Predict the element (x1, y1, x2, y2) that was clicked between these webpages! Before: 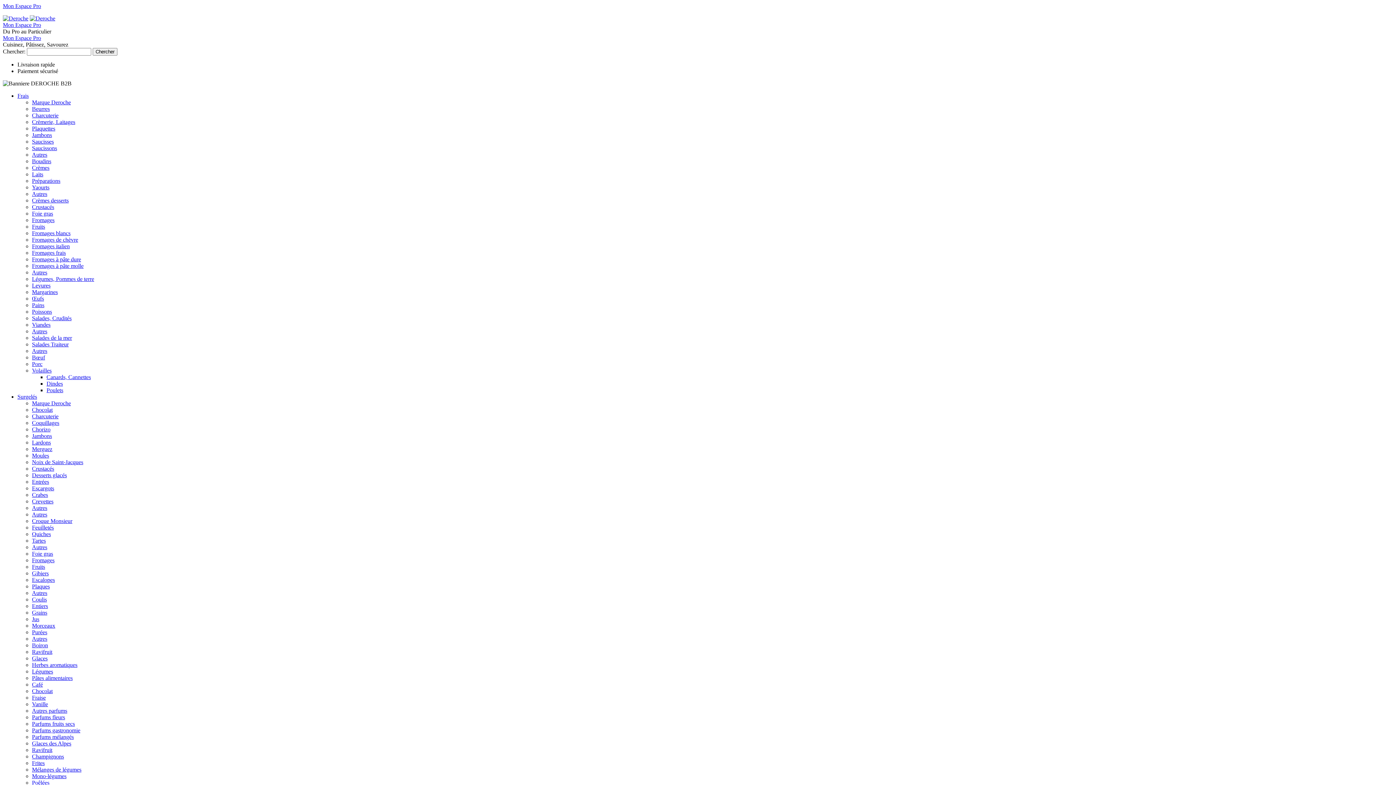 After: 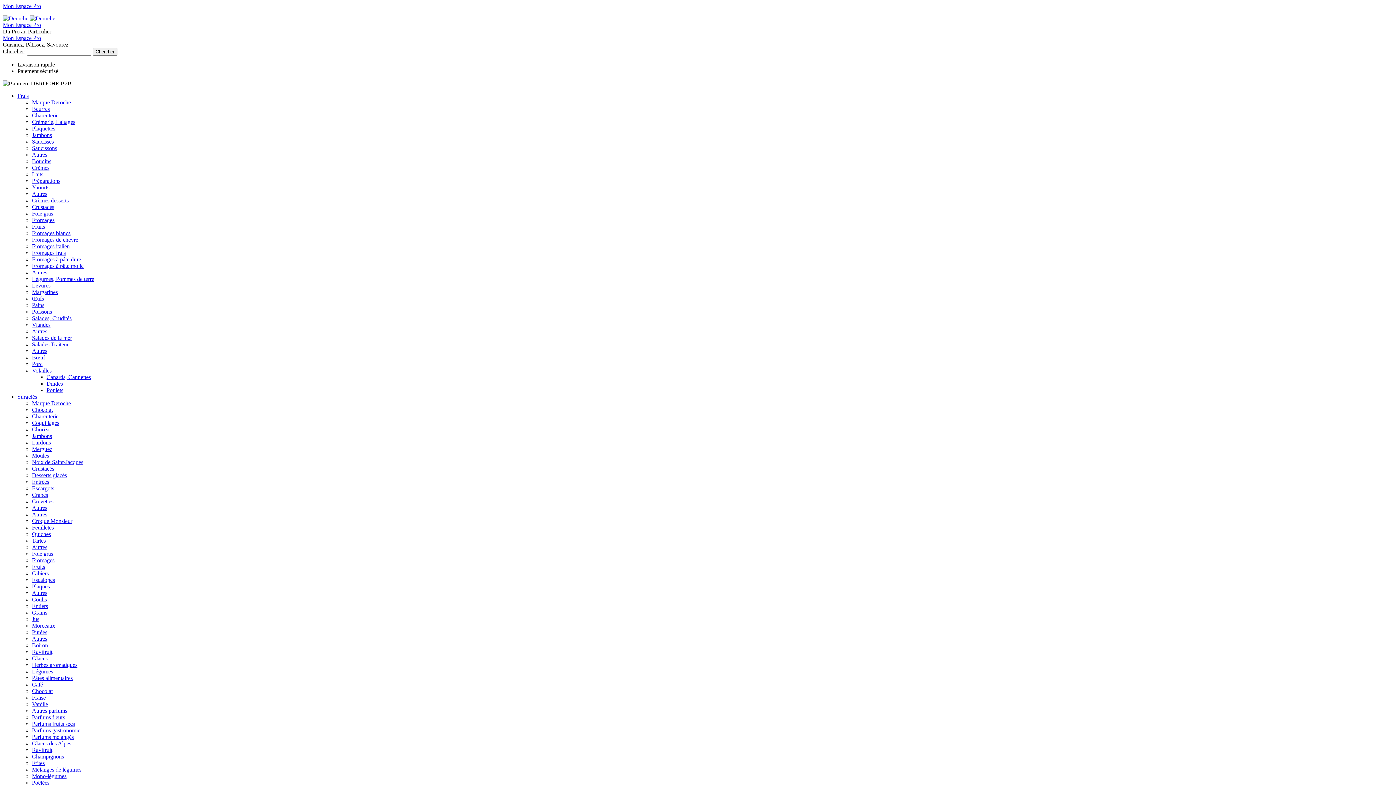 Action: bbox: (32, 760, 44, 766) label: Frites